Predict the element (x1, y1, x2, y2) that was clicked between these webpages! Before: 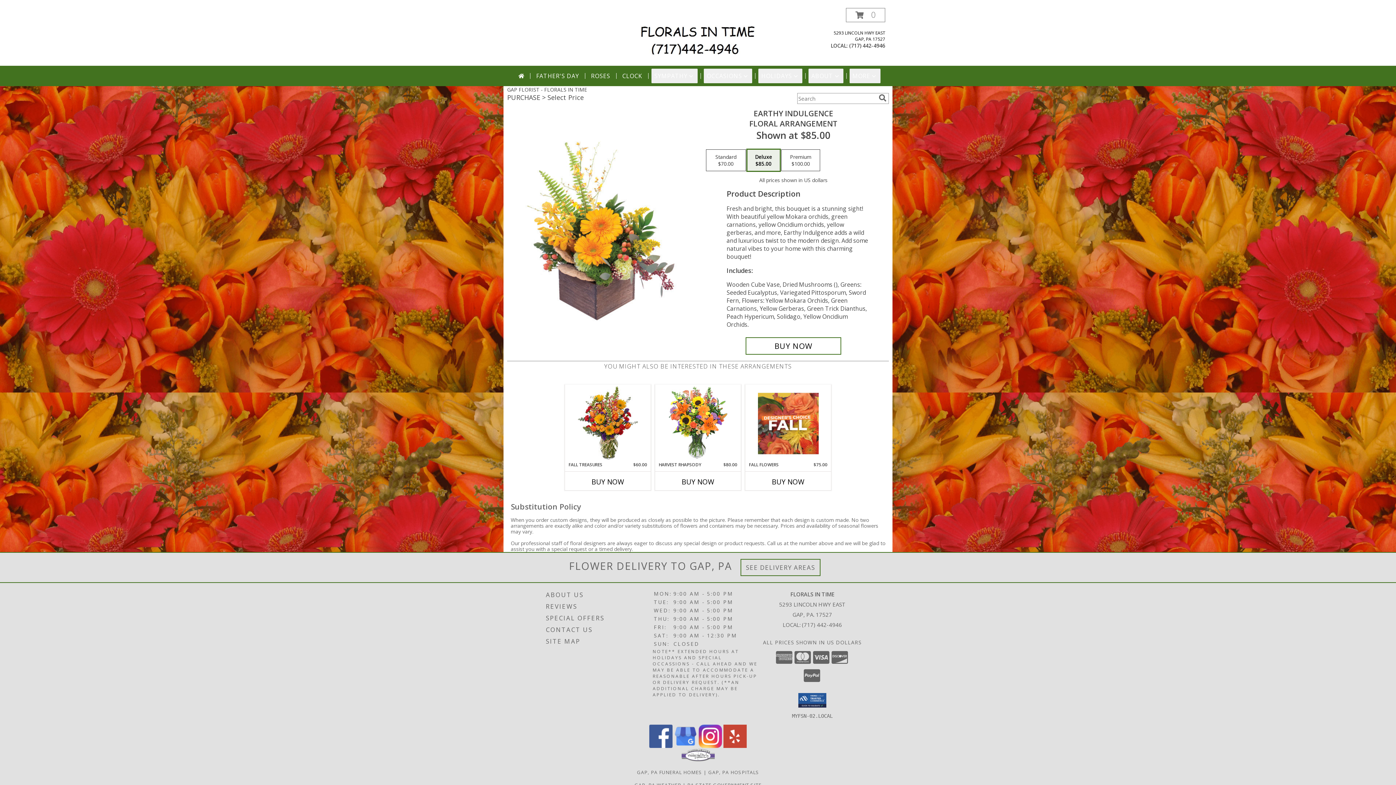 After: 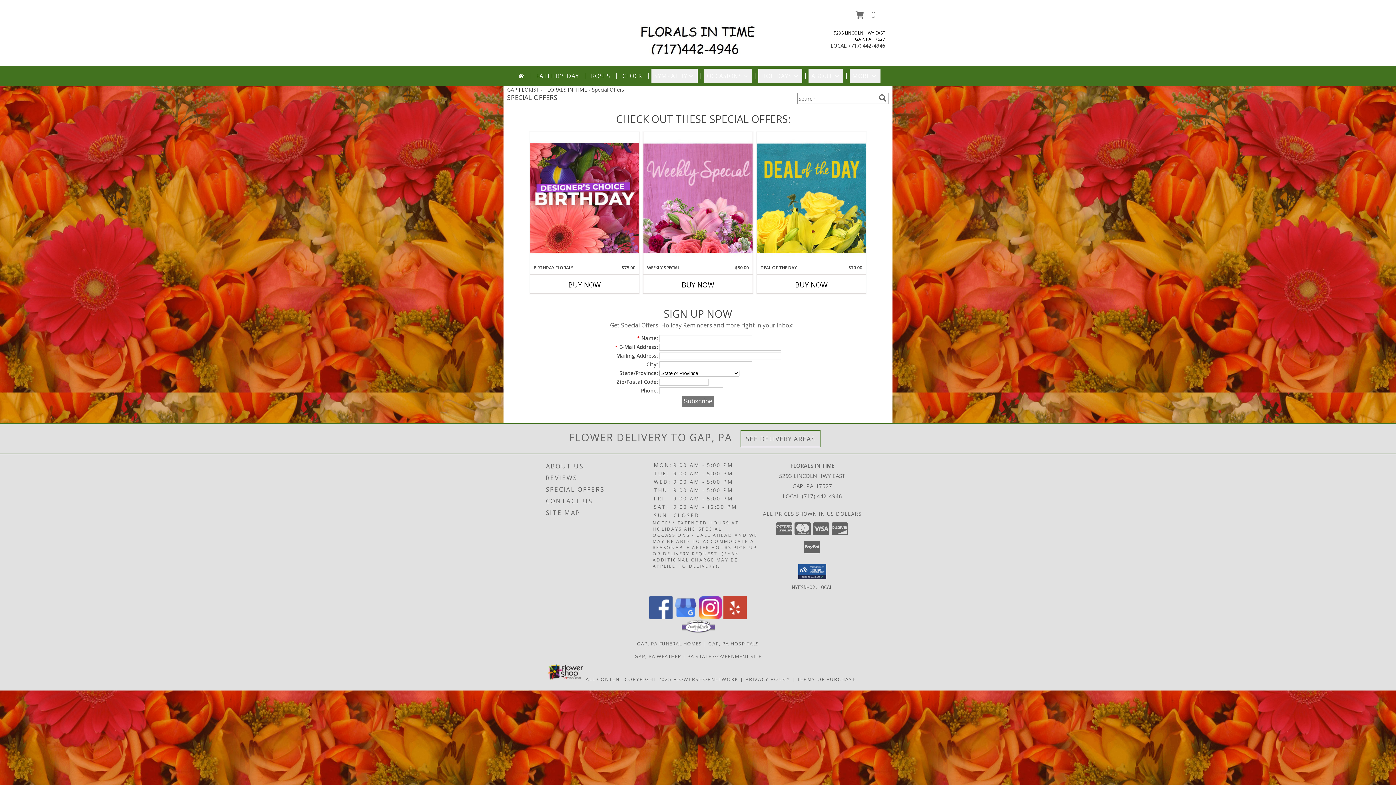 Action: label: SPECIAL OFFERS bbox: (546, 612, 651, 624)